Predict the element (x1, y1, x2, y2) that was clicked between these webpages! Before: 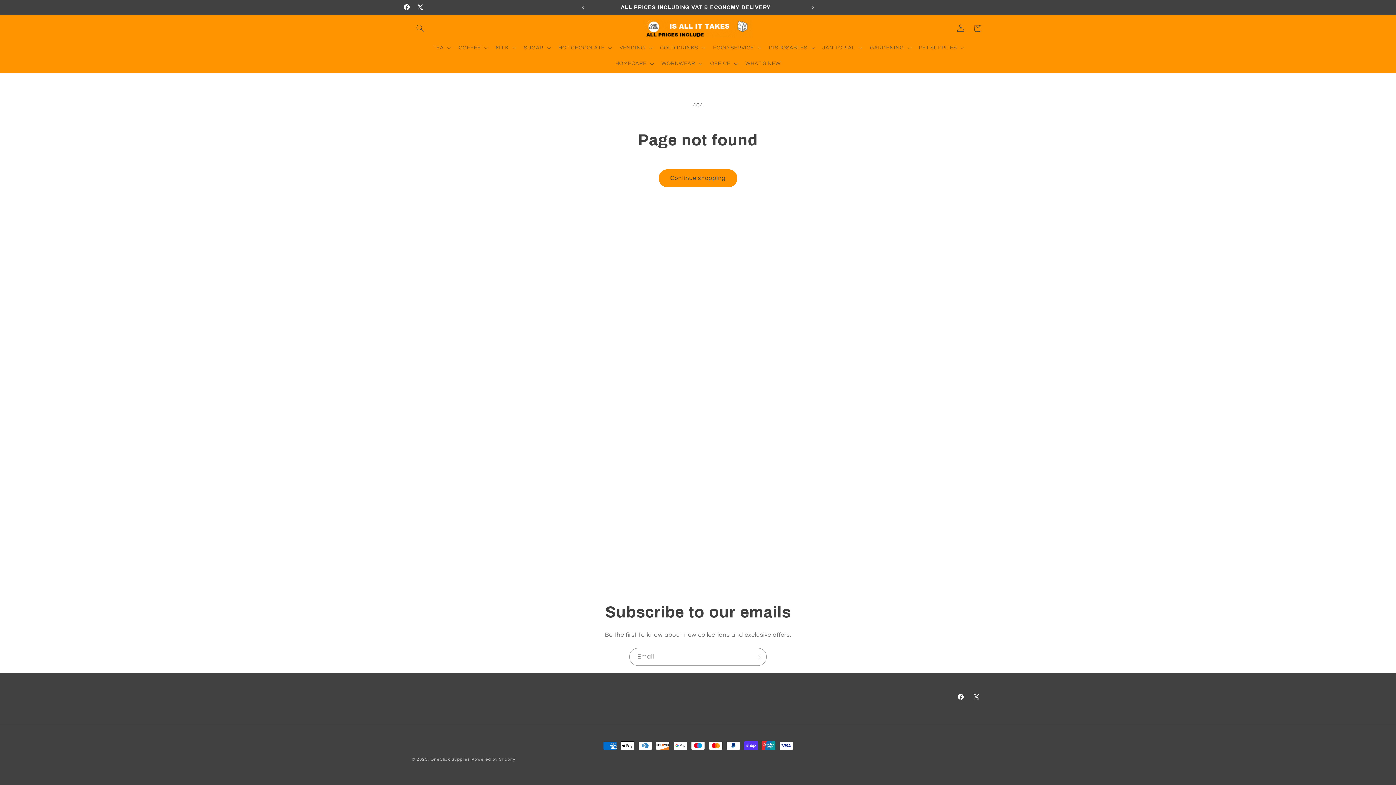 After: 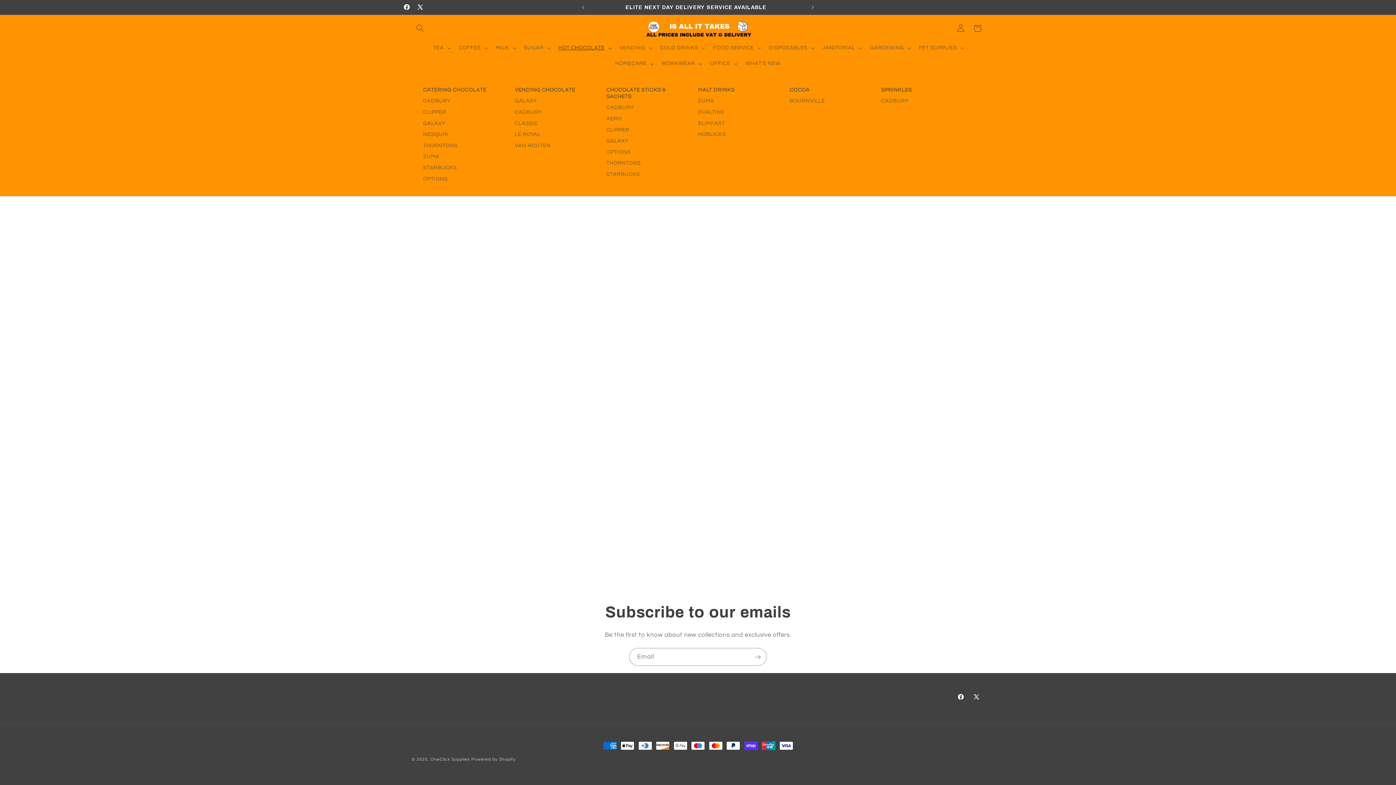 Action: bbox: (554, 40, 615, 55) label: HOT CHOCOLATE